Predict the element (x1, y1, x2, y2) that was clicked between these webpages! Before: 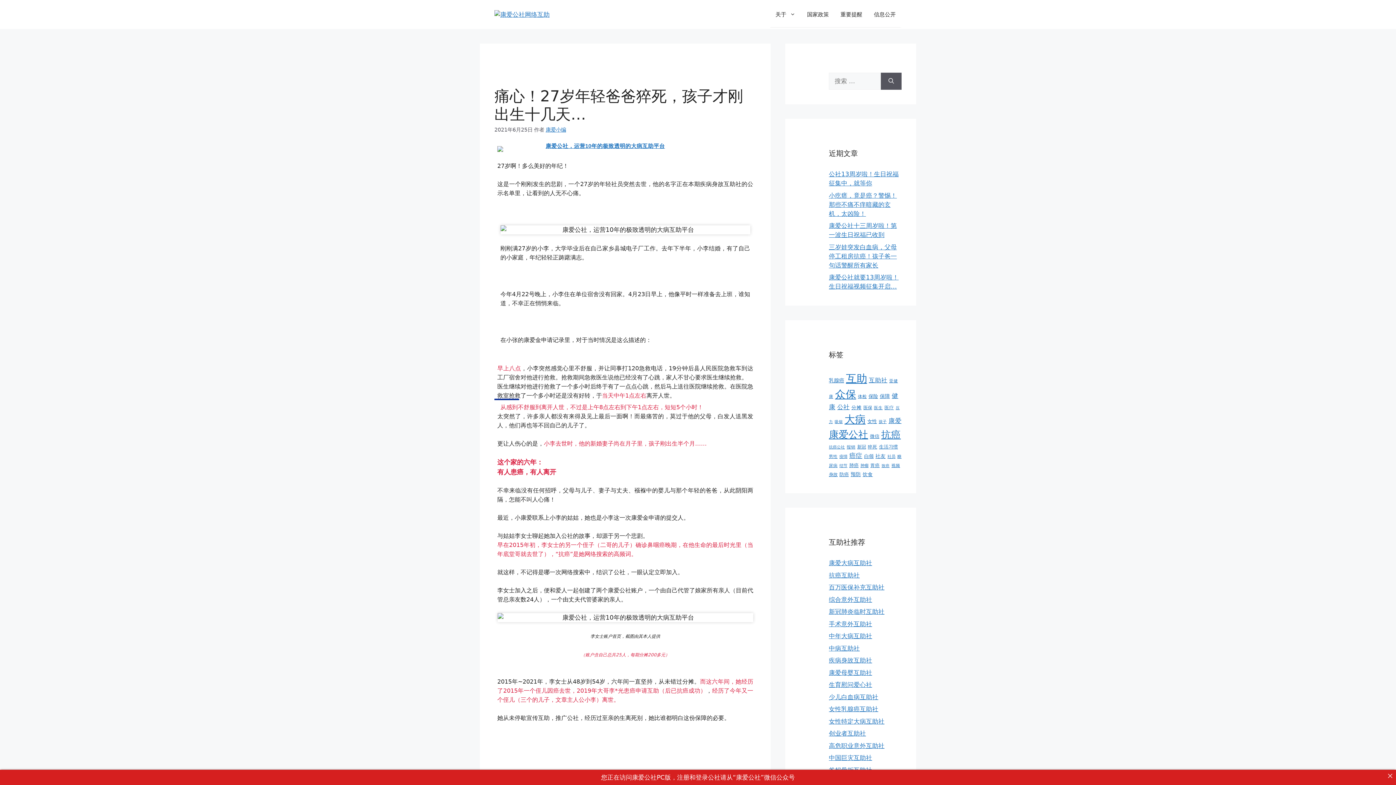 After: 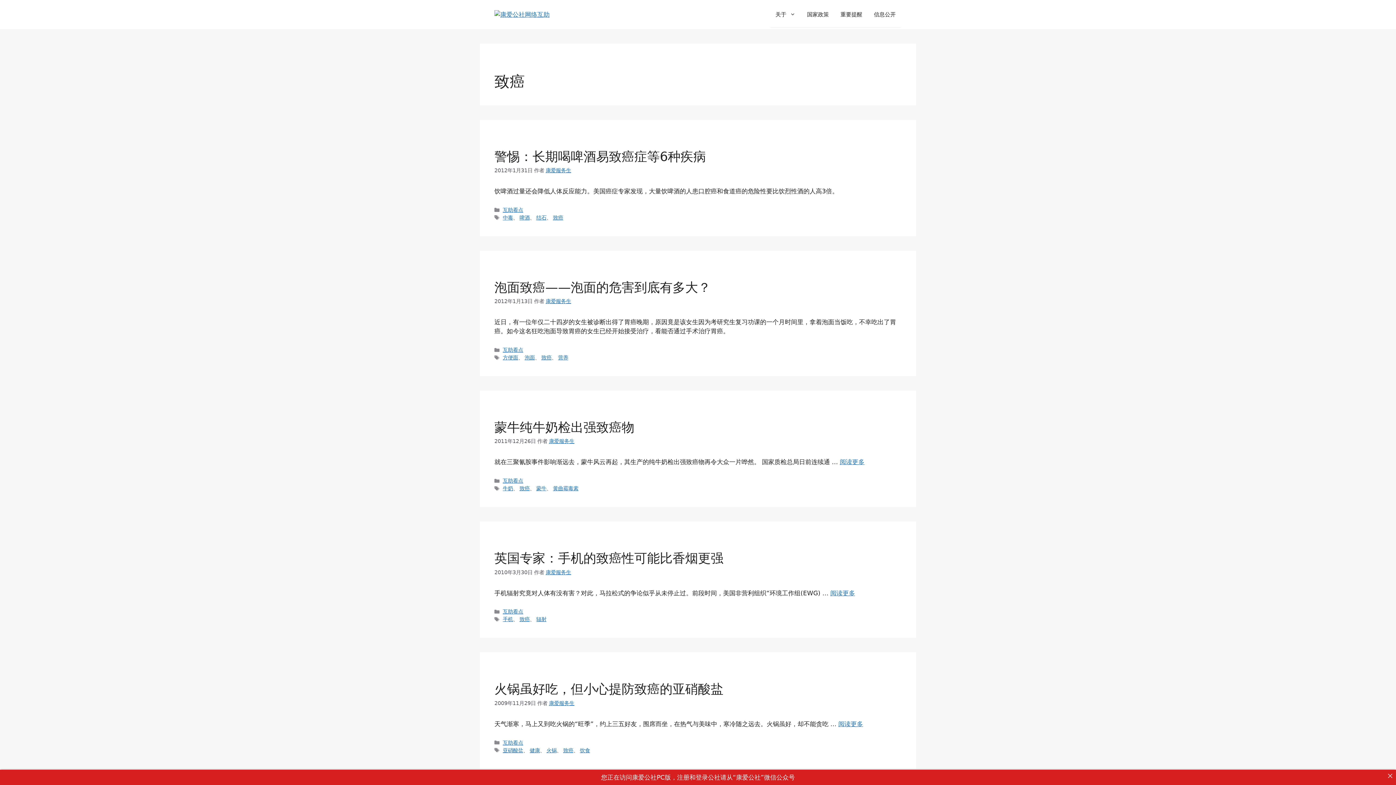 Action: label: 致癌 (7 项) bbox: (881, 463, 889, 468)